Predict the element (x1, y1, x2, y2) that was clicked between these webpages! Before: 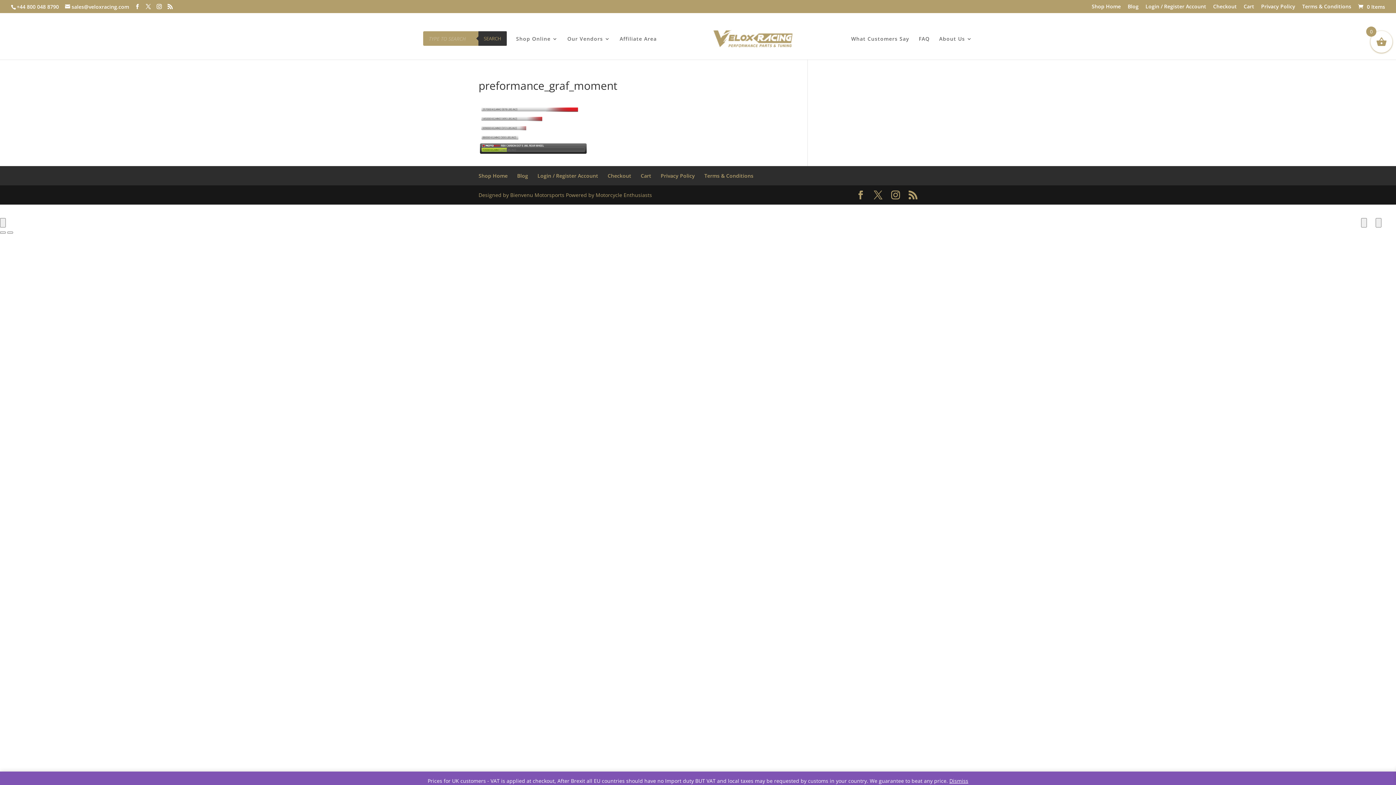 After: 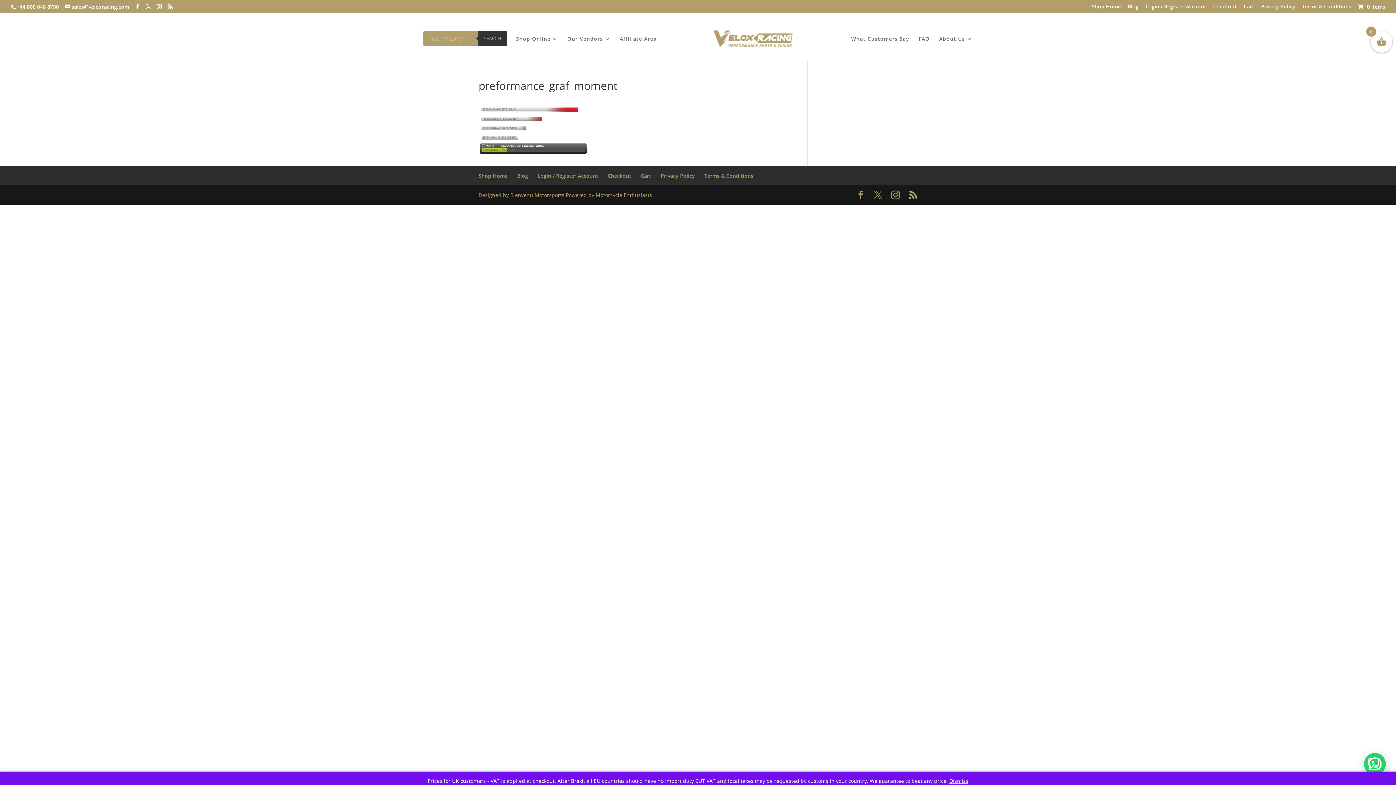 Action: bbox: (7, 231, 13, 233)